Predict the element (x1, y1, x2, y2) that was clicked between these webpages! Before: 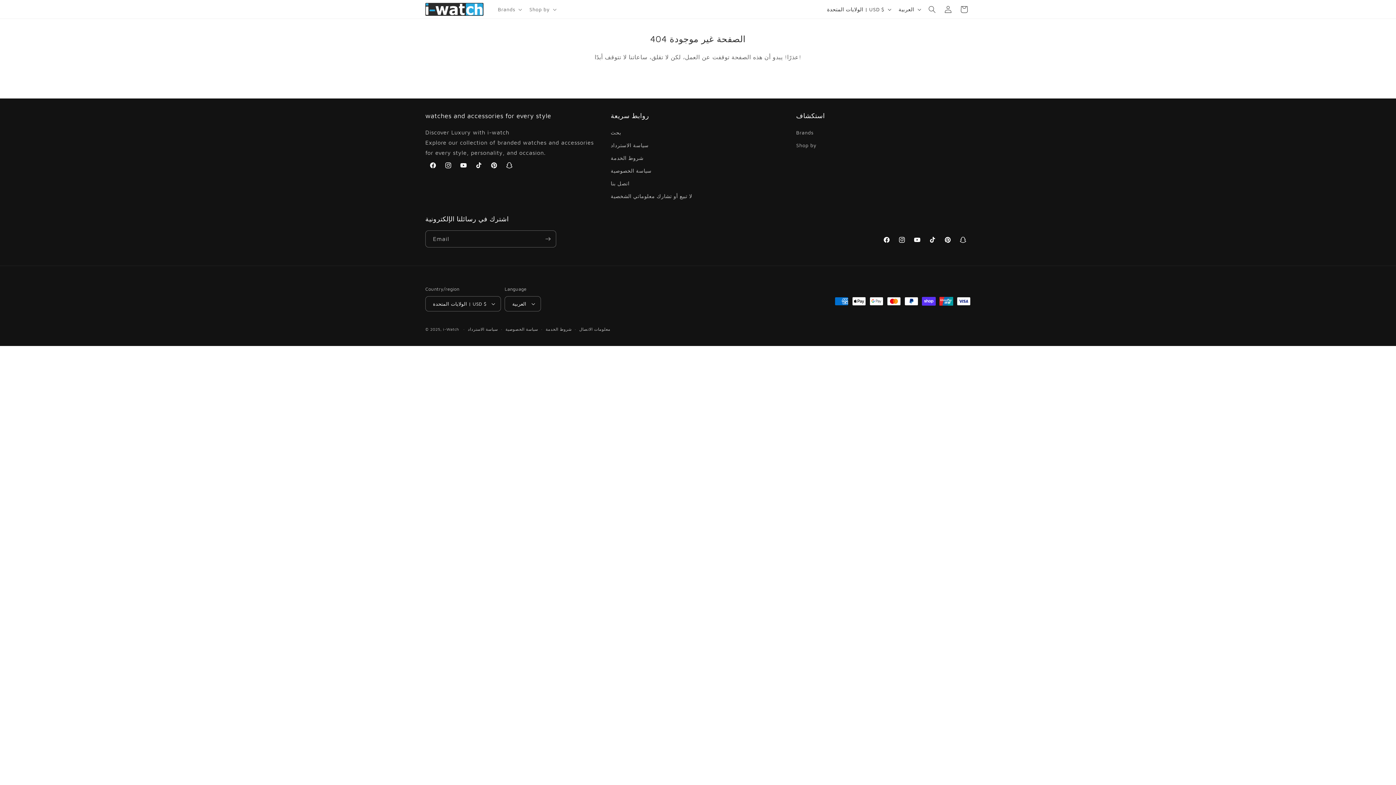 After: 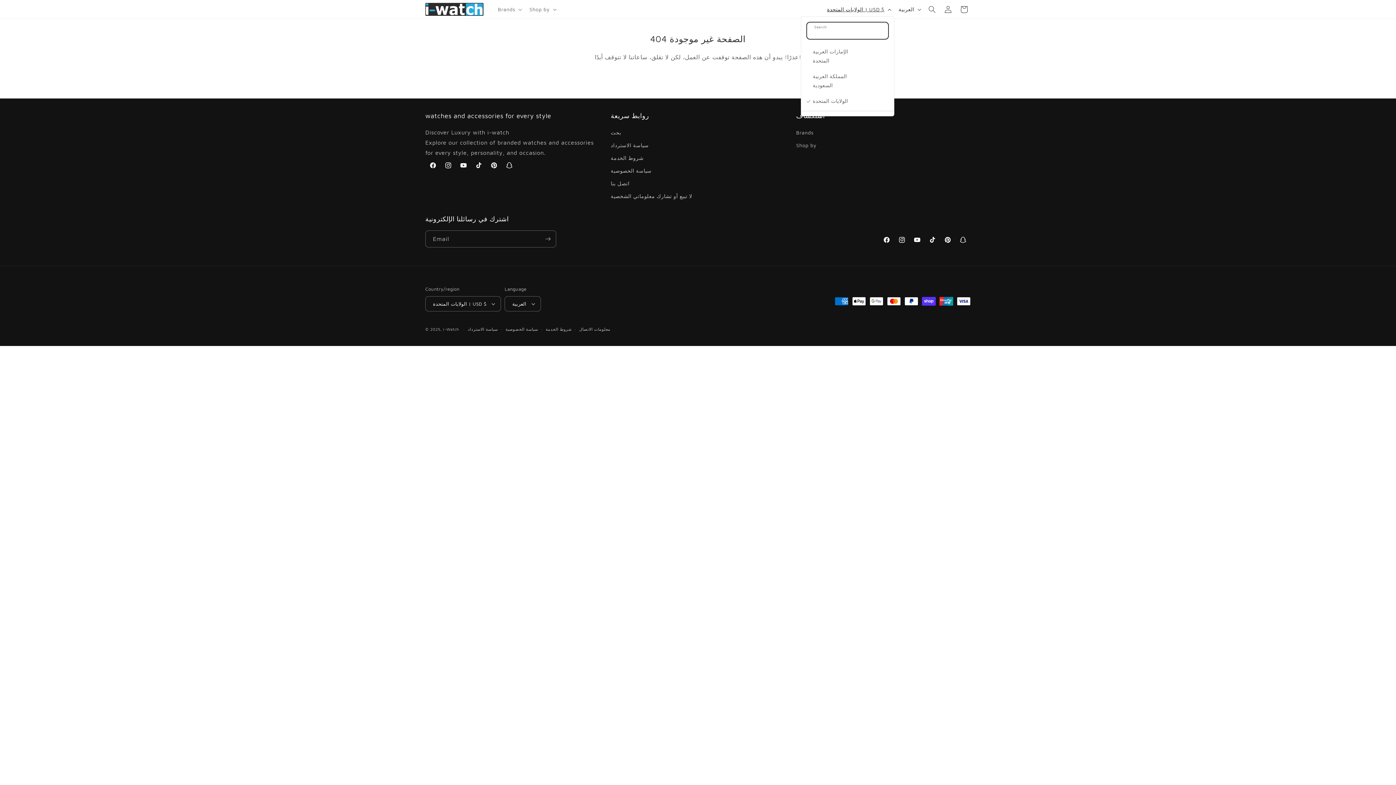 Action: bbox: (822, 2, 894, 16) label: الولايات المتحدة | USD $